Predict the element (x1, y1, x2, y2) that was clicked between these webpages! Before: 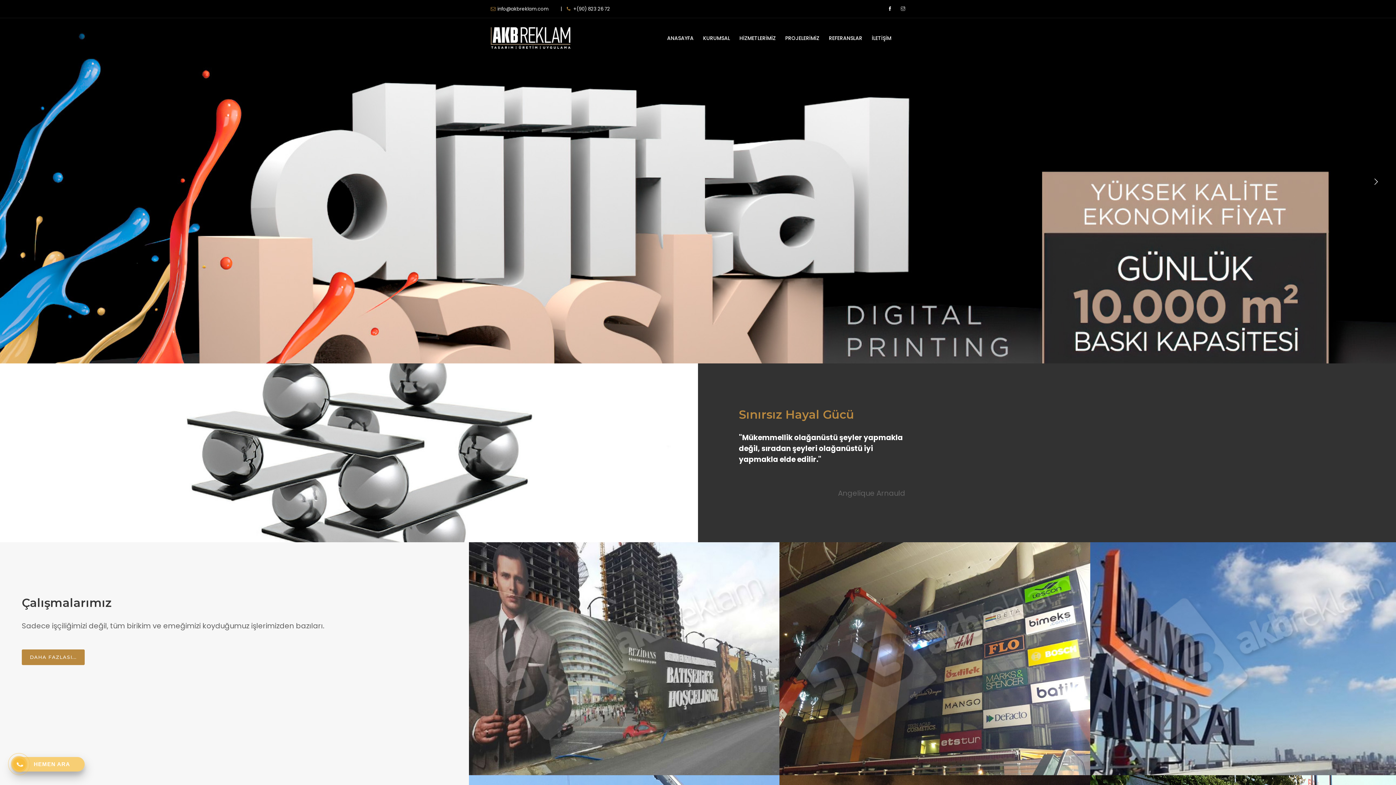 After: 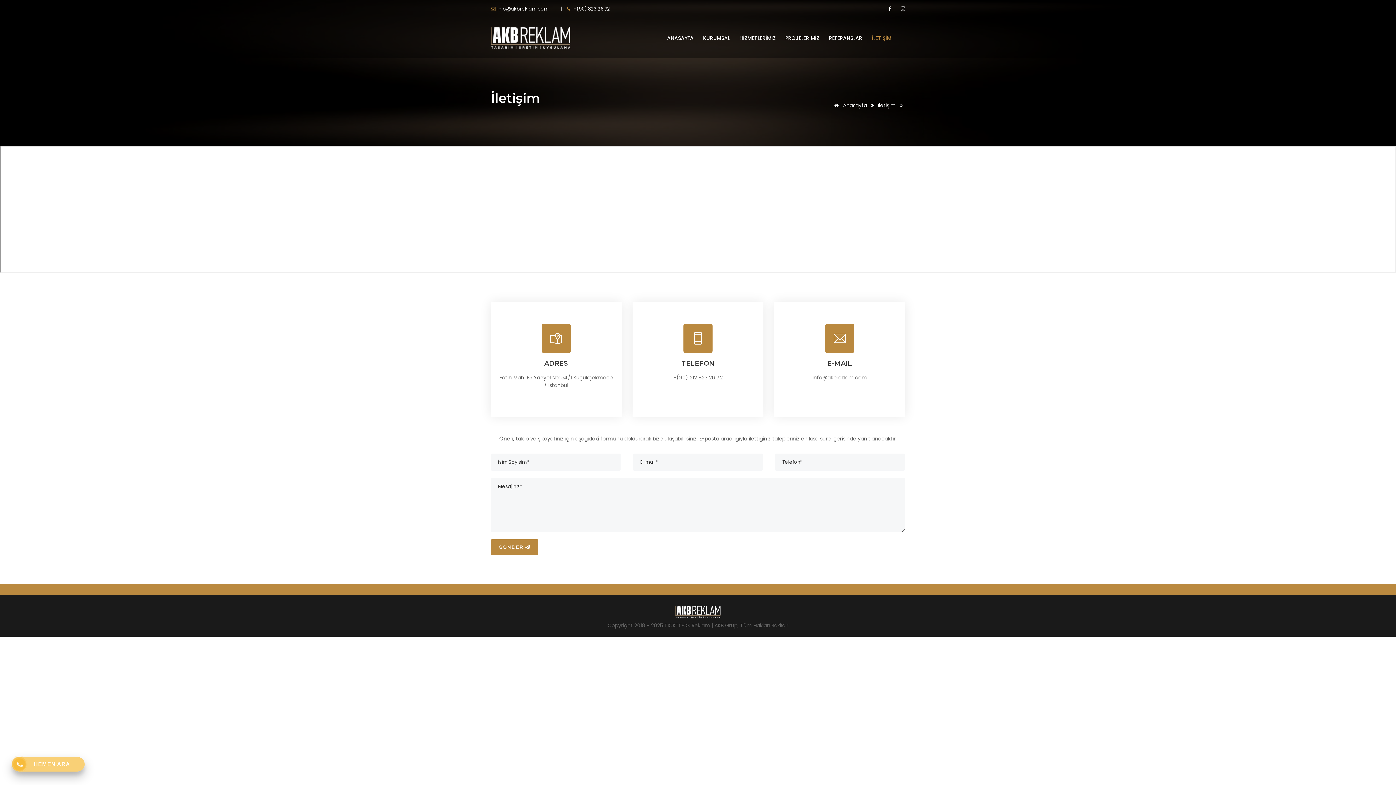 Action: bbox: (867, 34, 896, 41) label: İLETİŞİM